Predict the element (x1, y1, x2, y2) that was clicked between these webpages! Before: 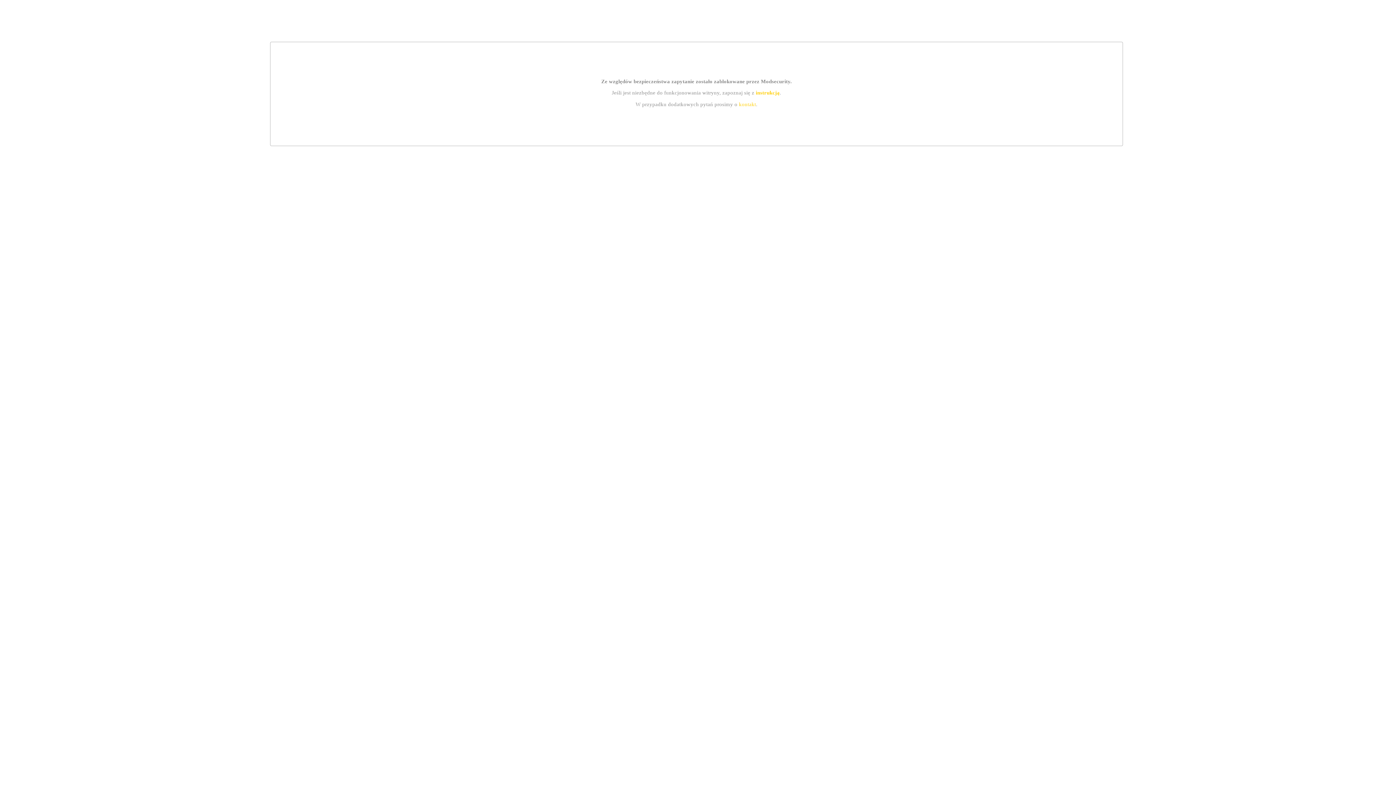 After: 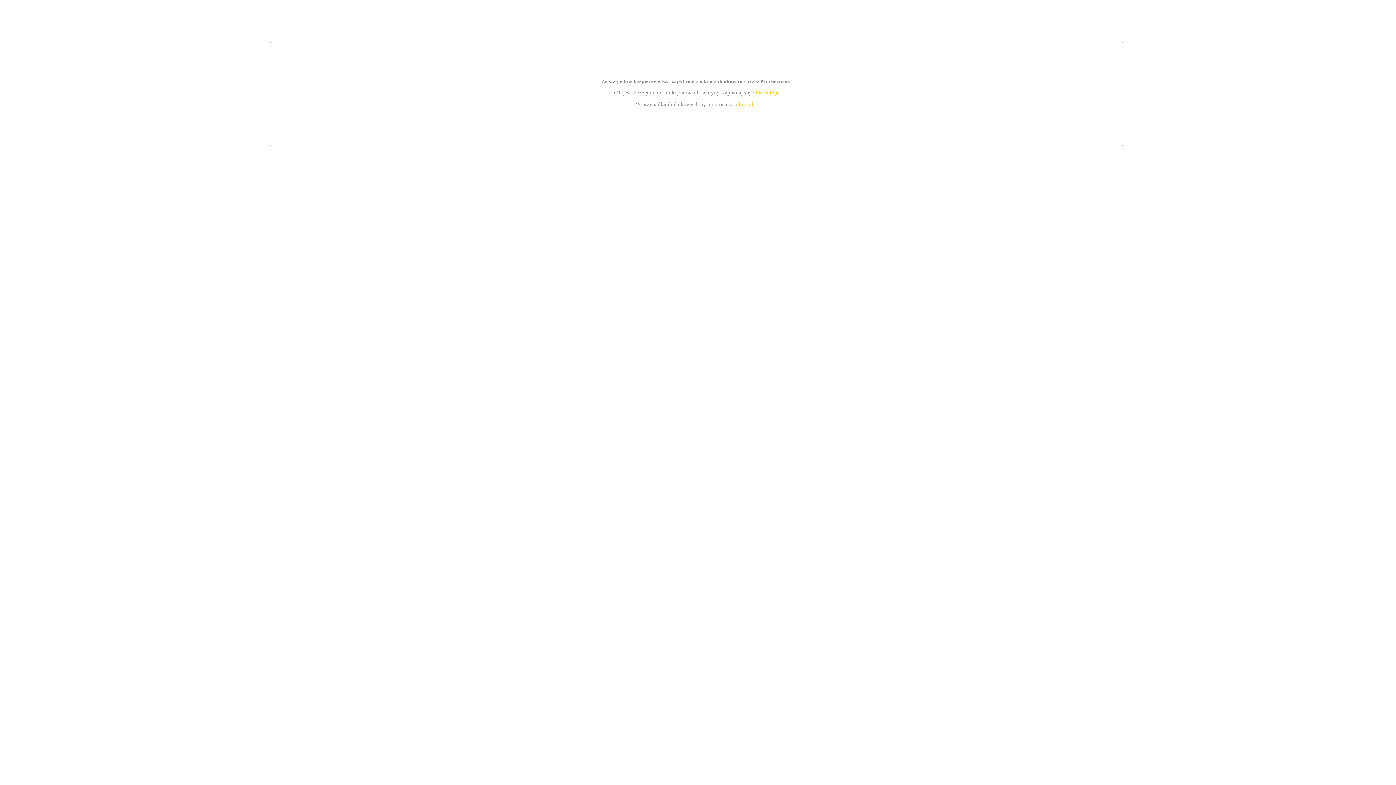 Action: label: instrukcją bbox: (755, 89, 779, 95)